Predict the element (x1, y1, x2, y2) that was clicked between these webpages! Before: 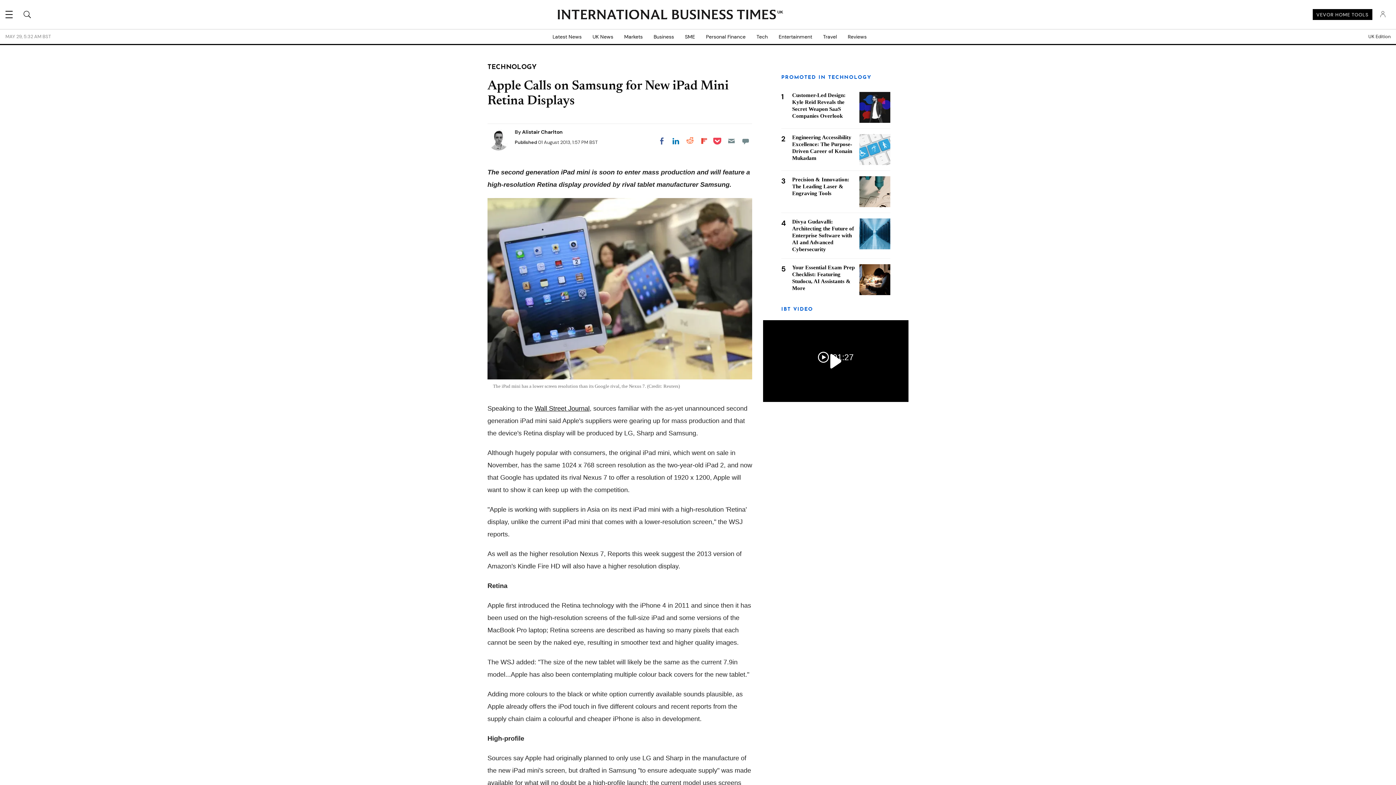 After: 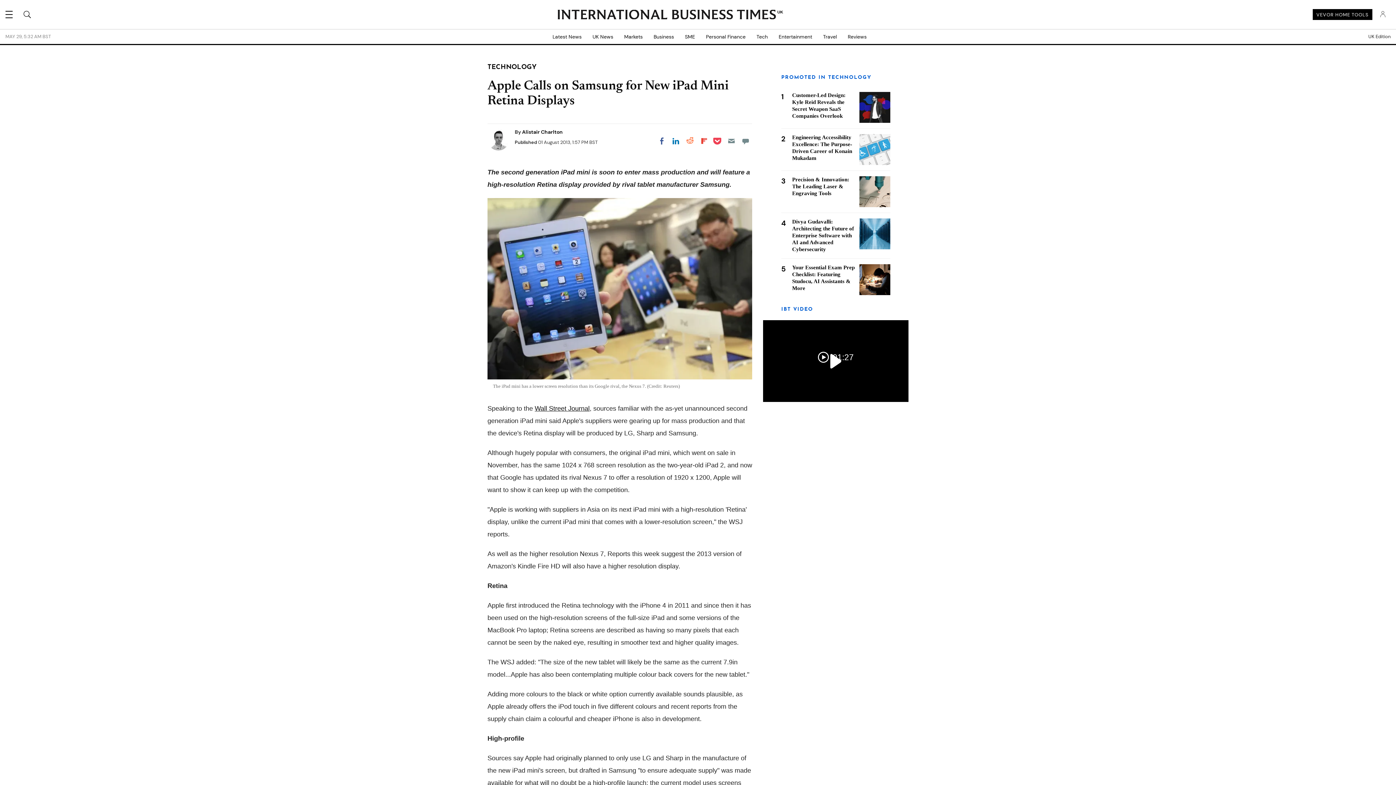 Action: bbox: (725, 134, 738, 147) label: Email